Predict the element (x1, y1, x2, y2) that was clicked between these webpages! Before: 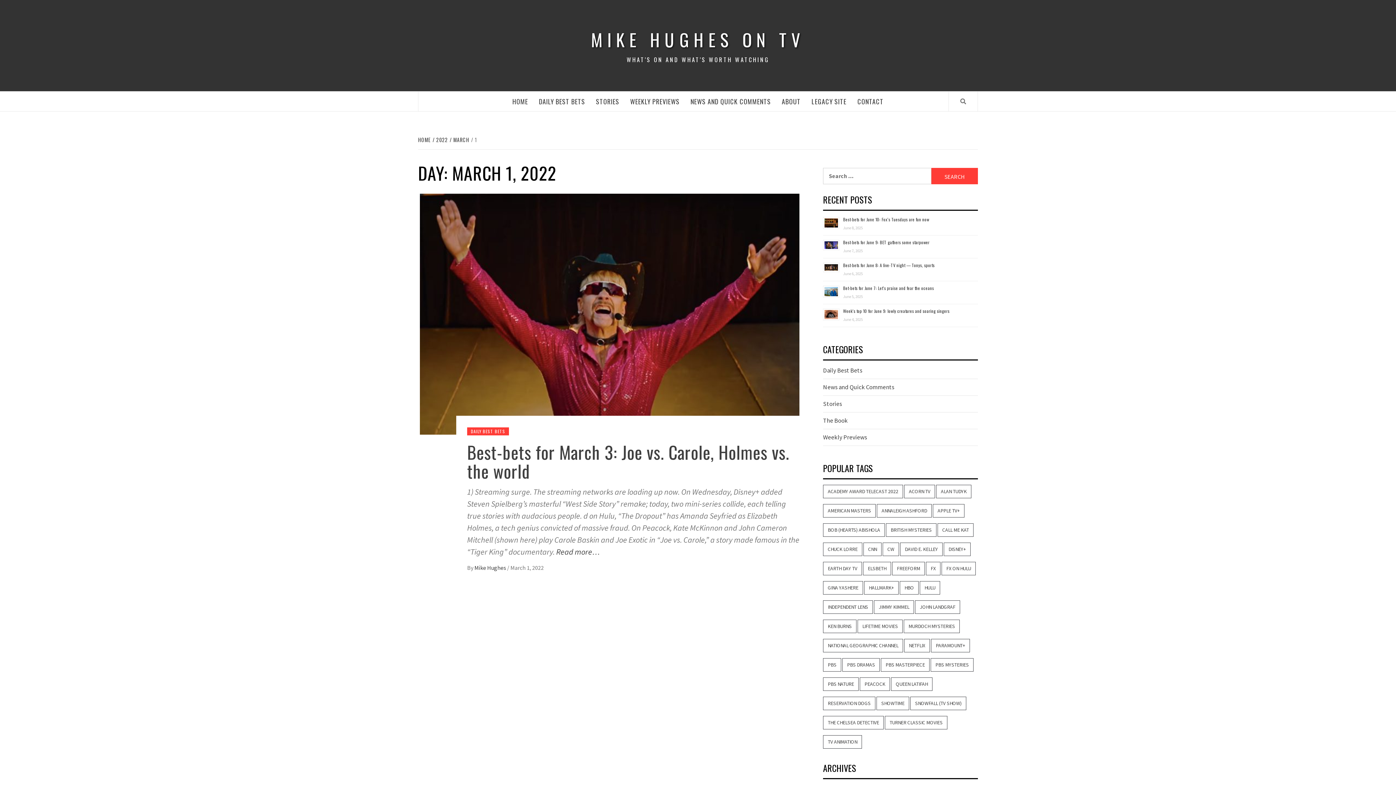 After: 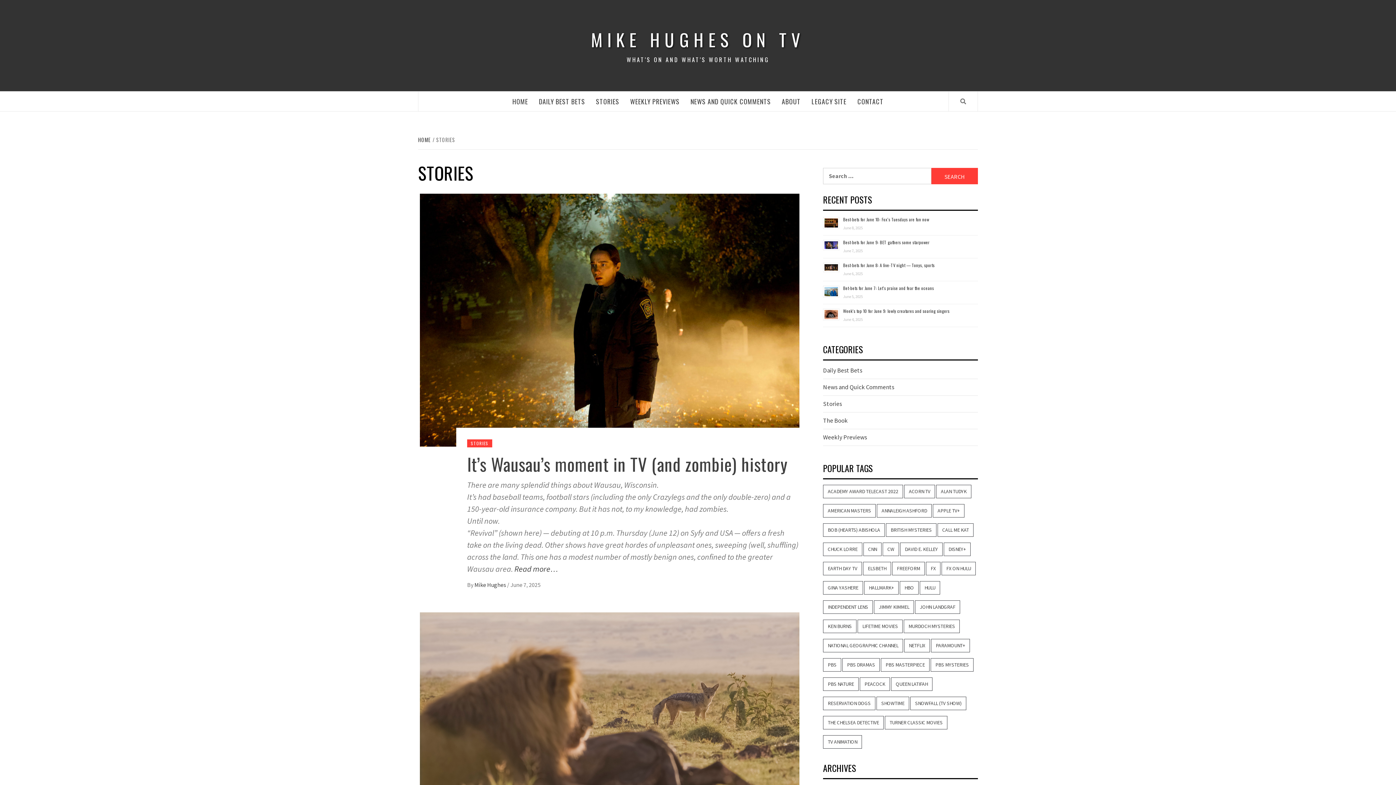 Action: label: Stories bbox: (823, 400, 842, 408)